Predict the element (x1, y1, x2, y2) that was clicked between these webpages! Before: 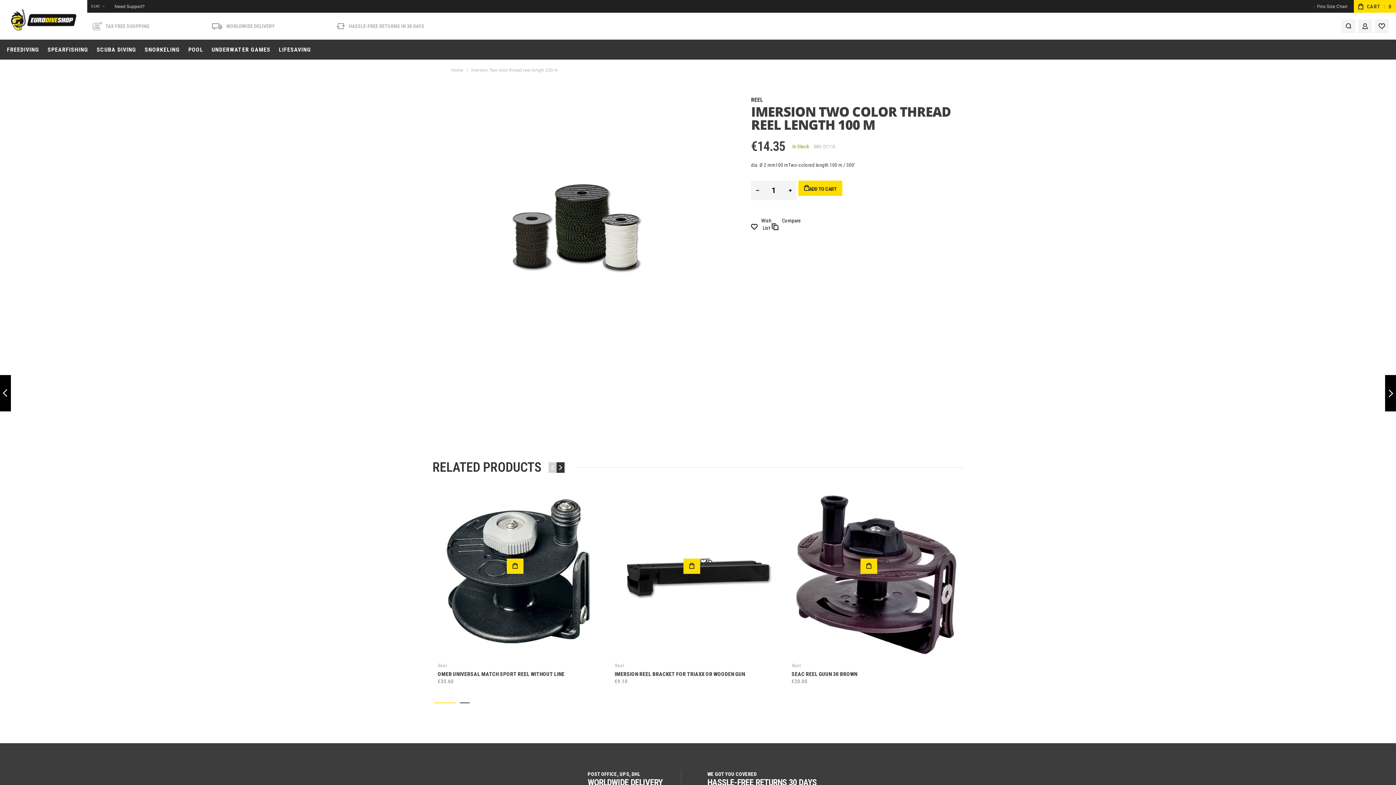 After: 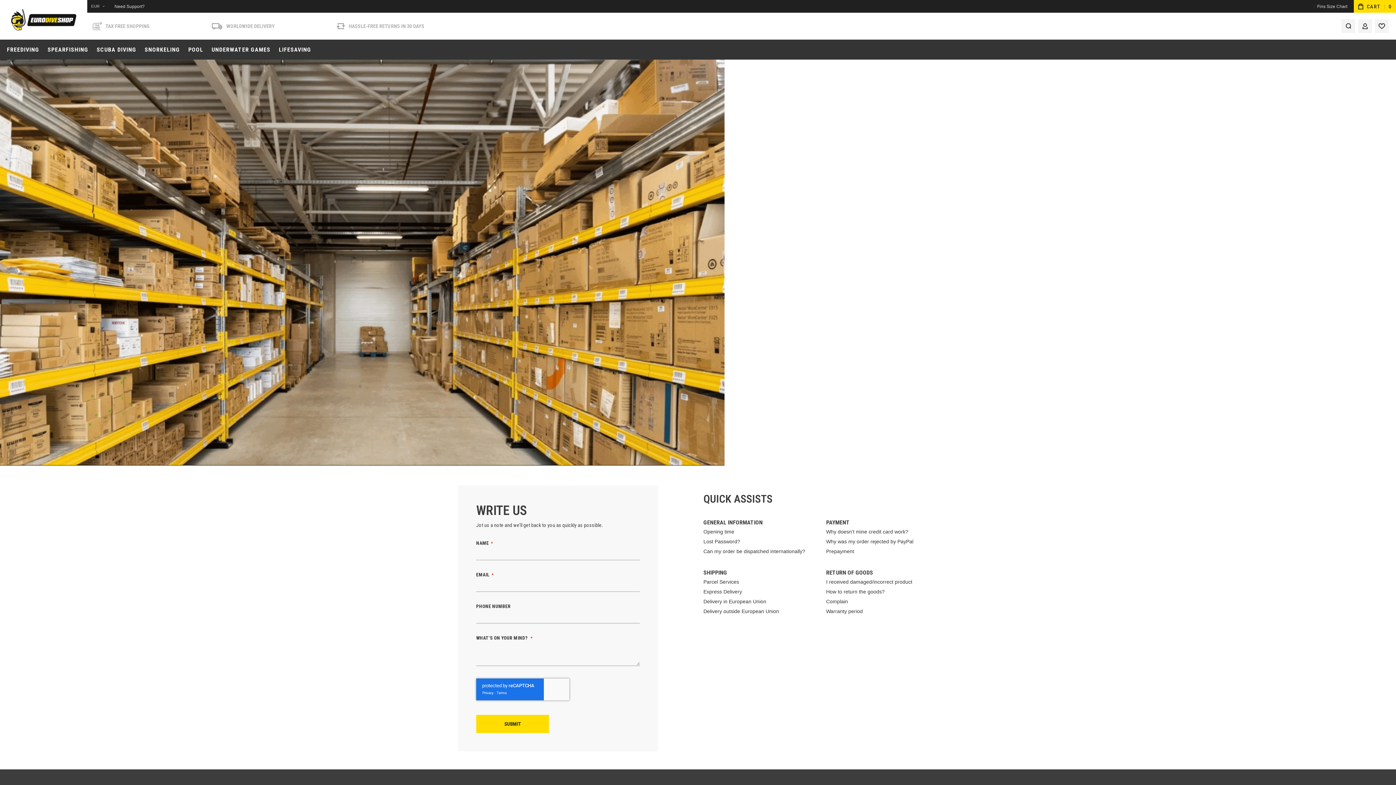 Action: label: Need Support? bbox: (112, 2, 146, 10)